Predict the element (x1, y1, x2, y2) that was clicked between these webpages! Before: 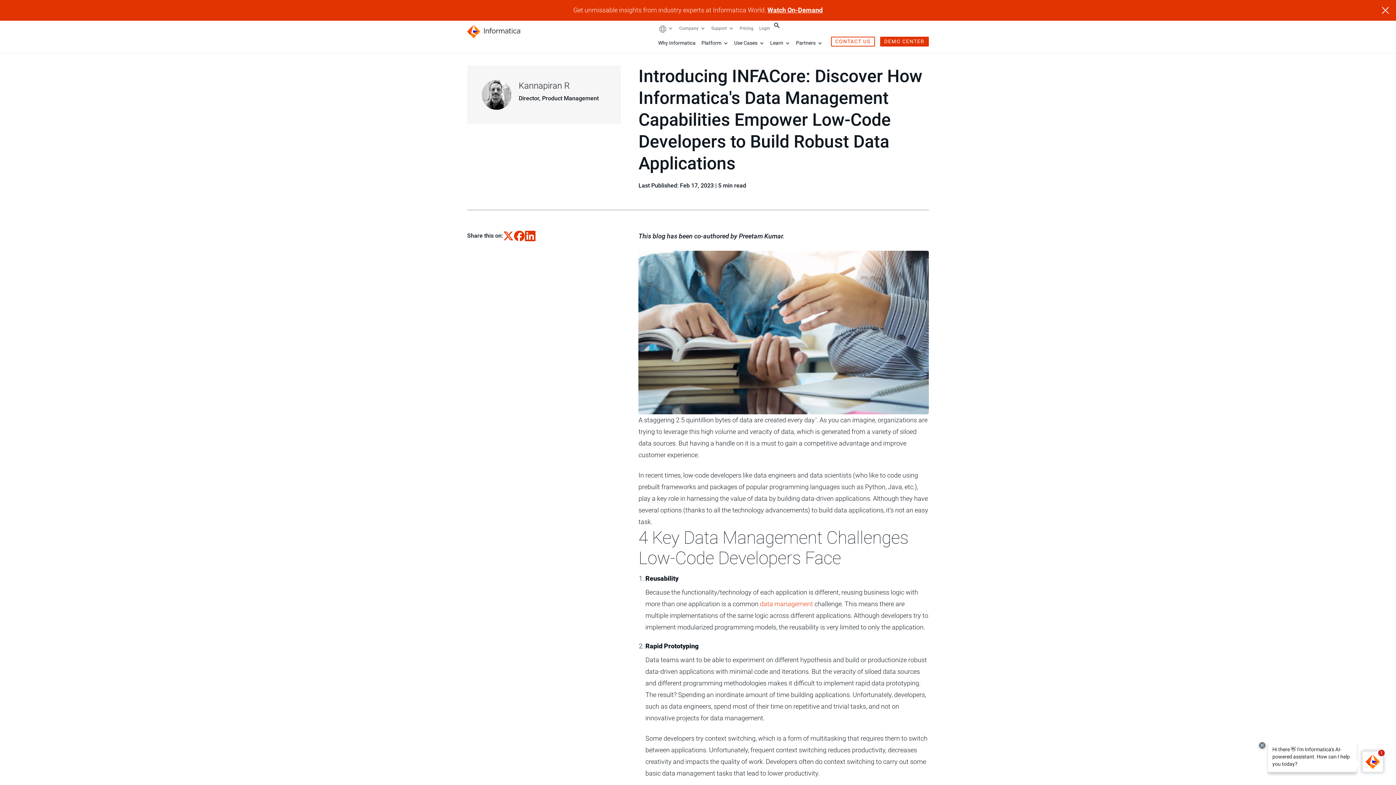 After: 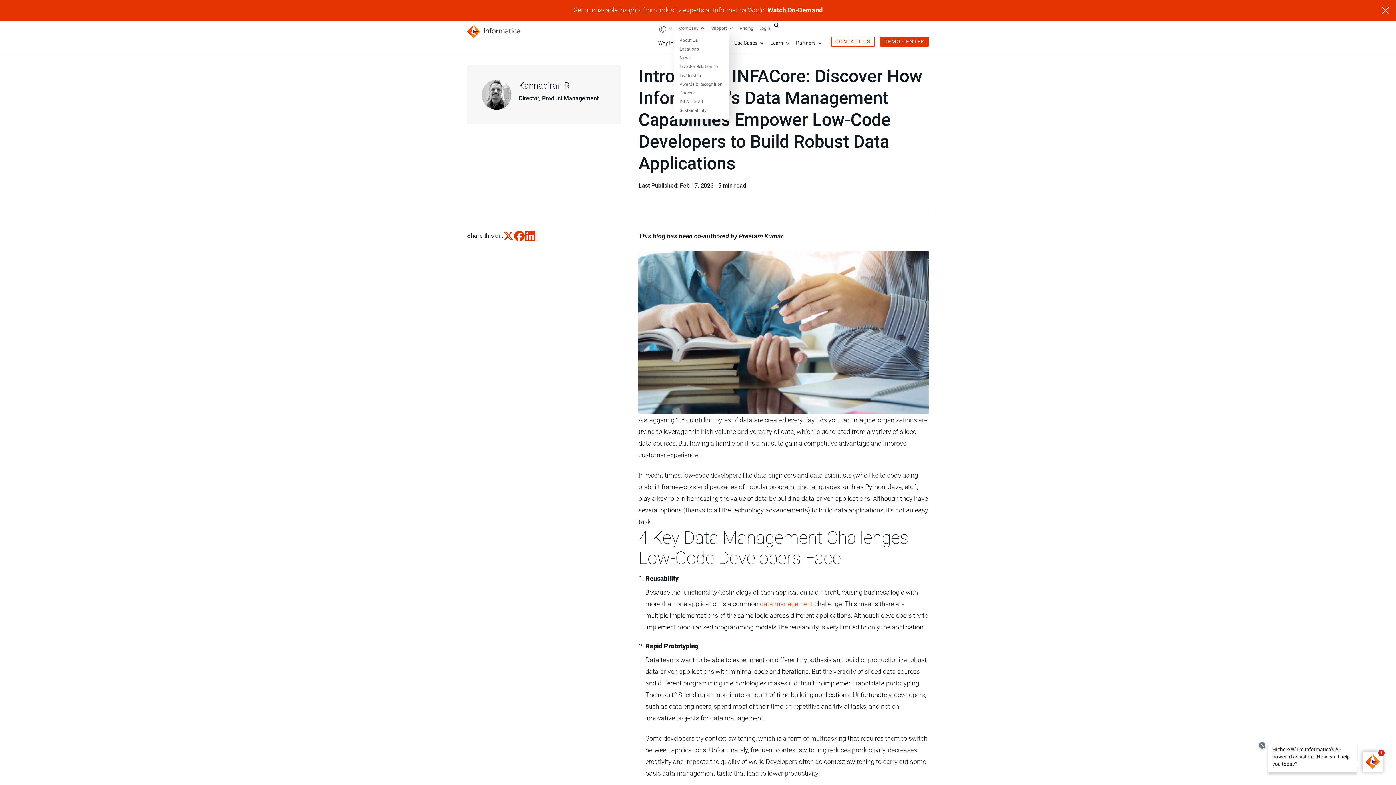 Action: bbox: (699, 25, 705, 31) label:  : More pages